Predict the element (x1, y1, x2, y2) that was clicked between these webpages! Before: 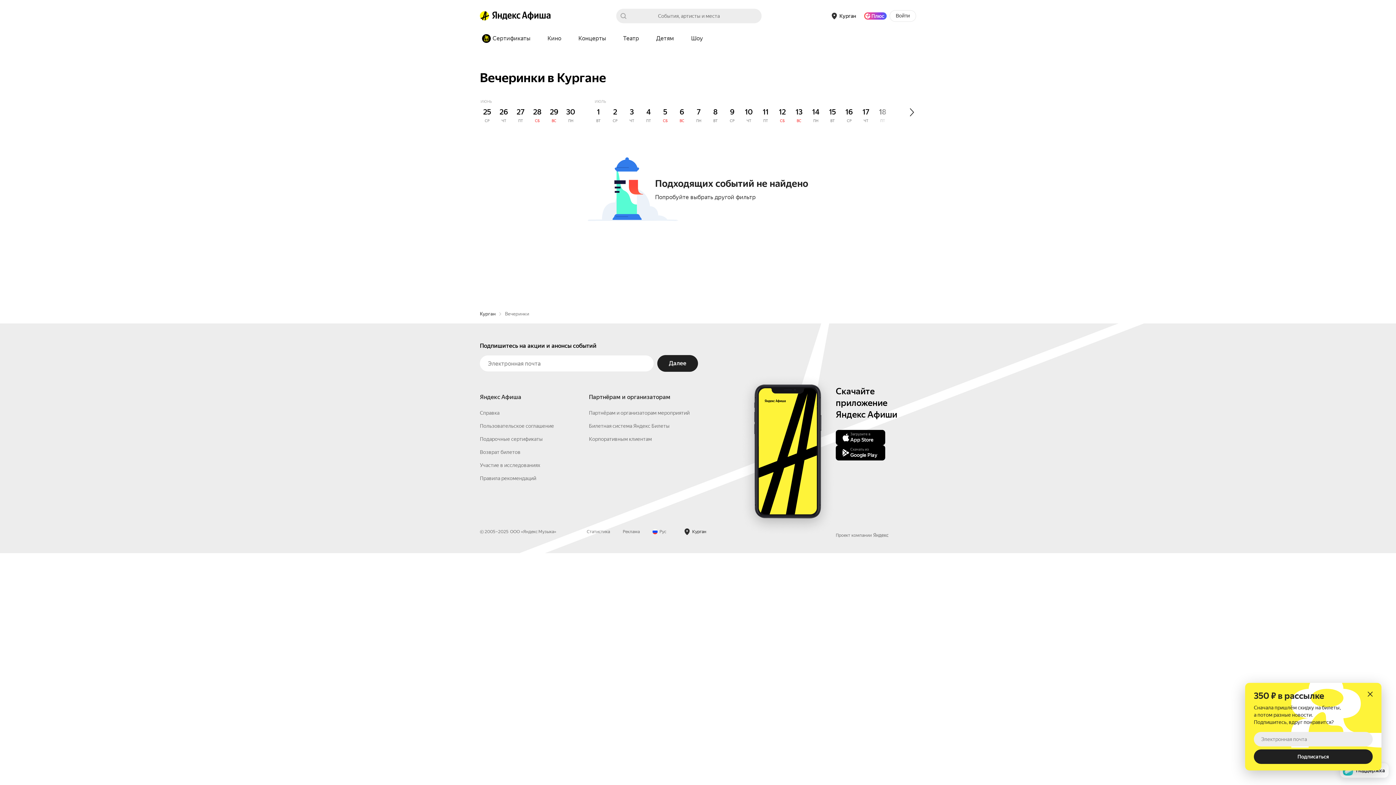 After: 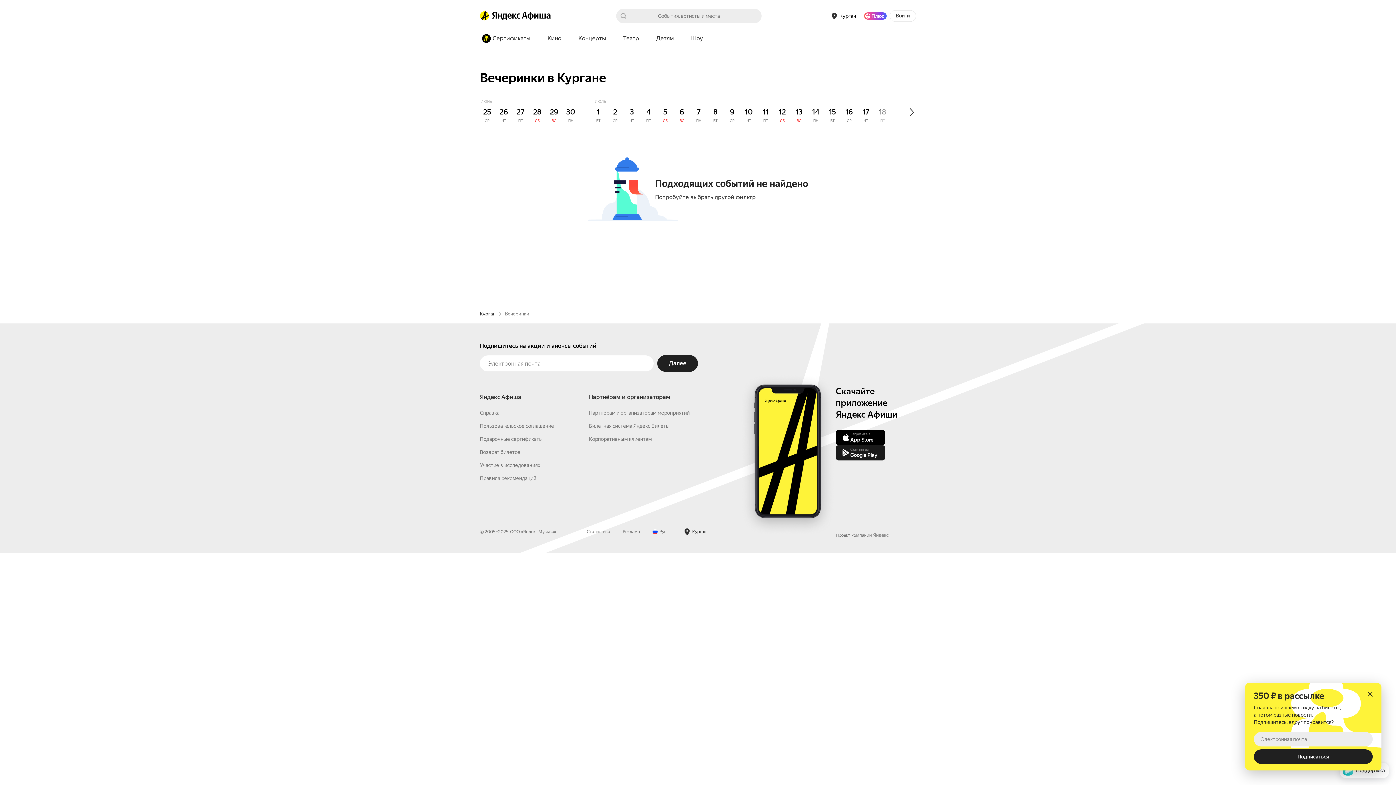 Action: label: Скачать из
Google Play bbox: (836, 445, 885, 460)